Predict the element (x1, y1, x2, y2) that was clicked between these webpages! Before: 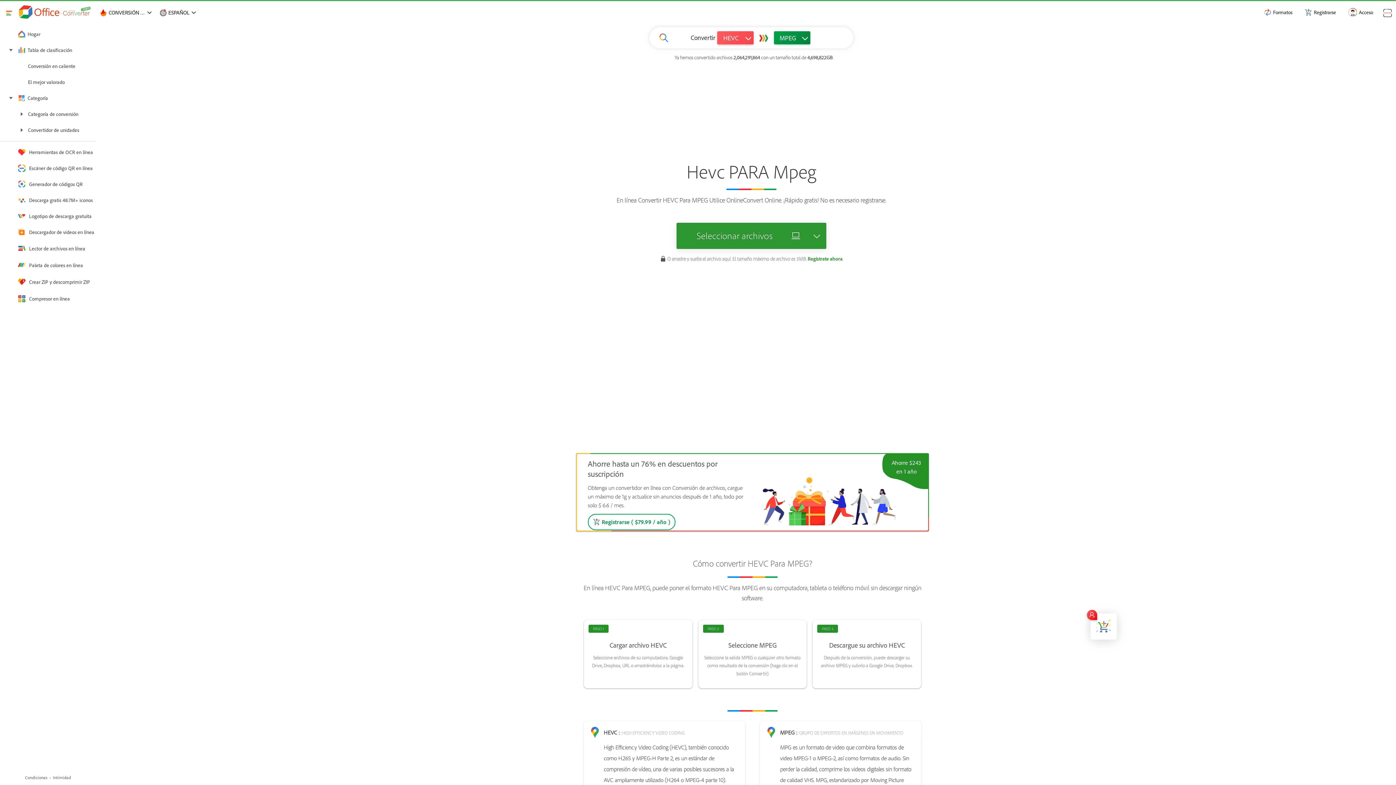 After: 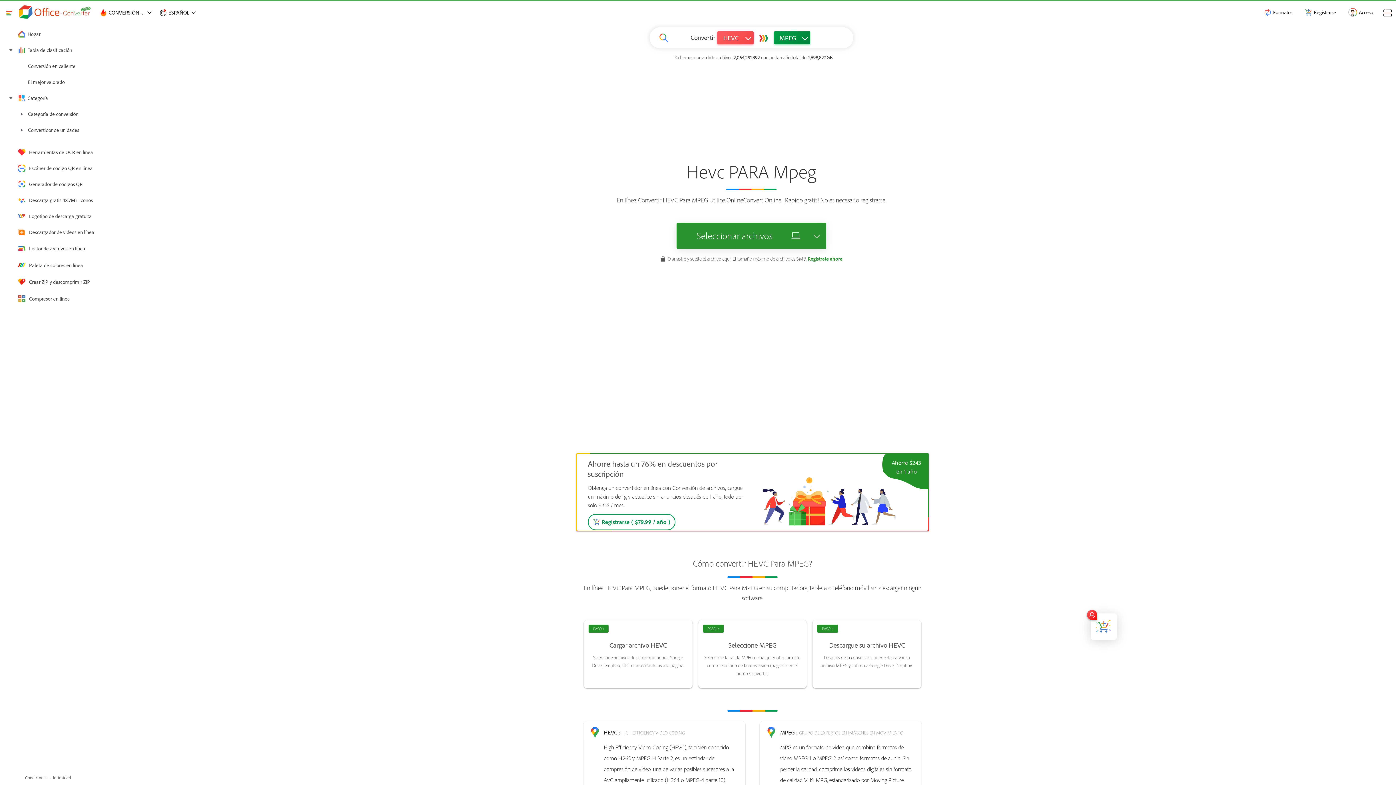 Action: label: Condiciones bbox: (25, 775, 47, 781)